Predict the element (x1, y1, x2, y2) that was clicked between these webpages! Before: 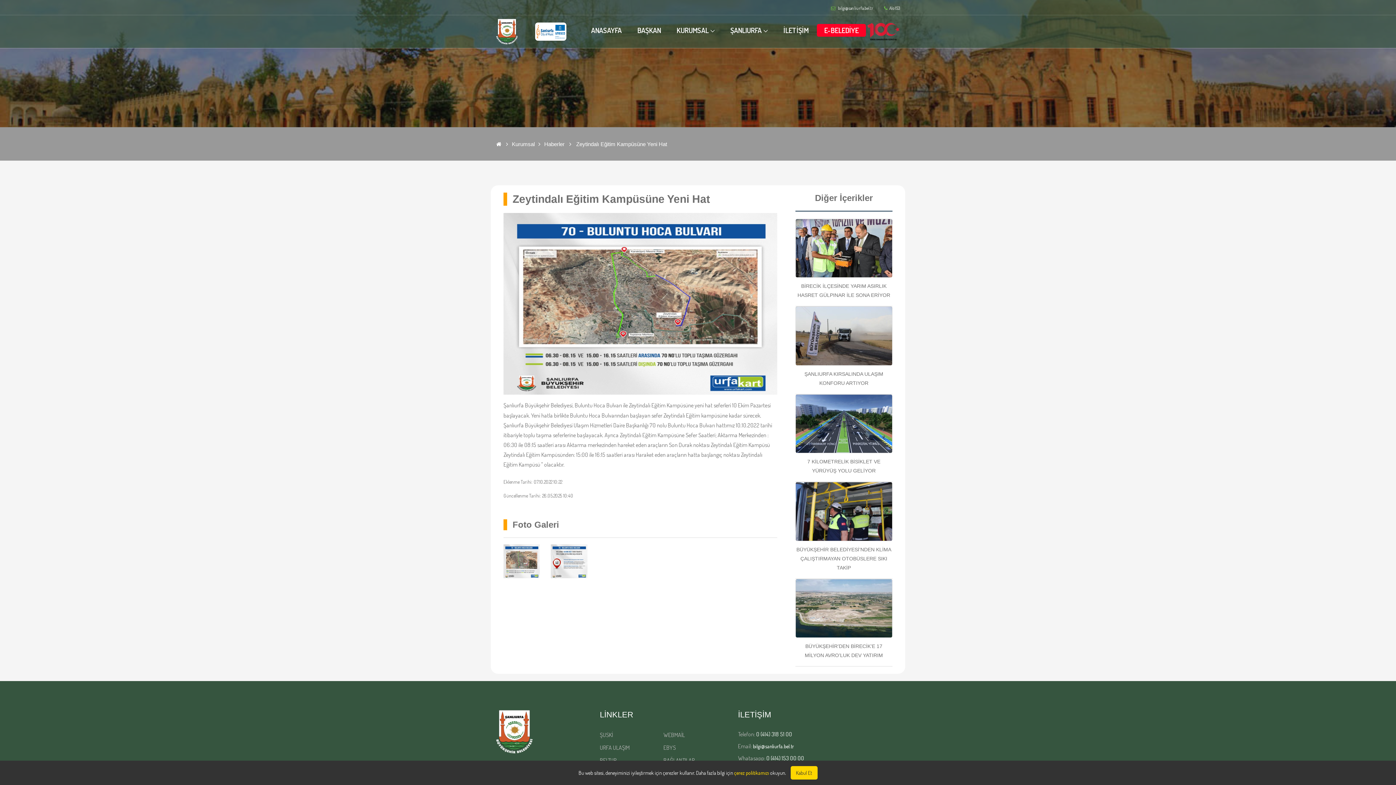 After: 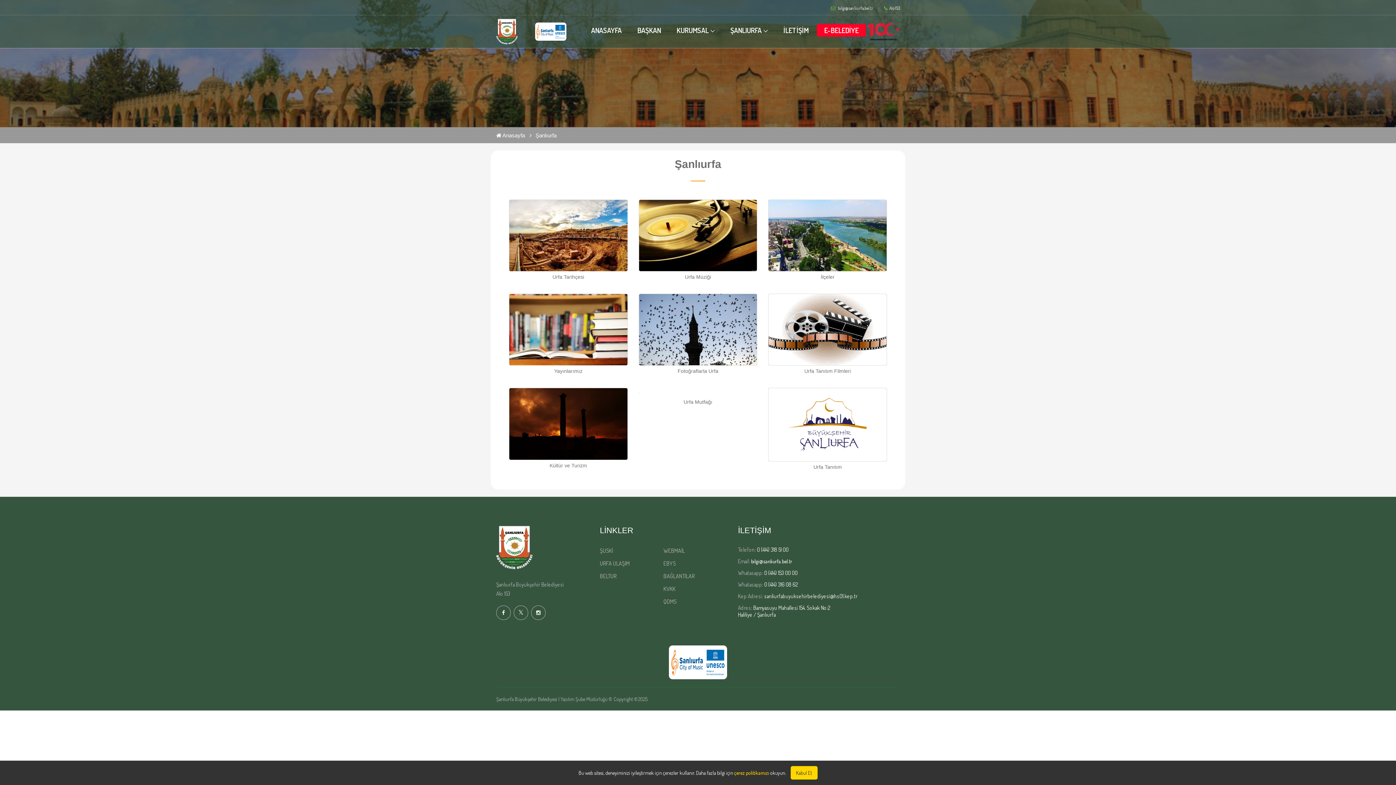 Action: label: ŞANLIURFA bbox: (723, 23, 775, 36)